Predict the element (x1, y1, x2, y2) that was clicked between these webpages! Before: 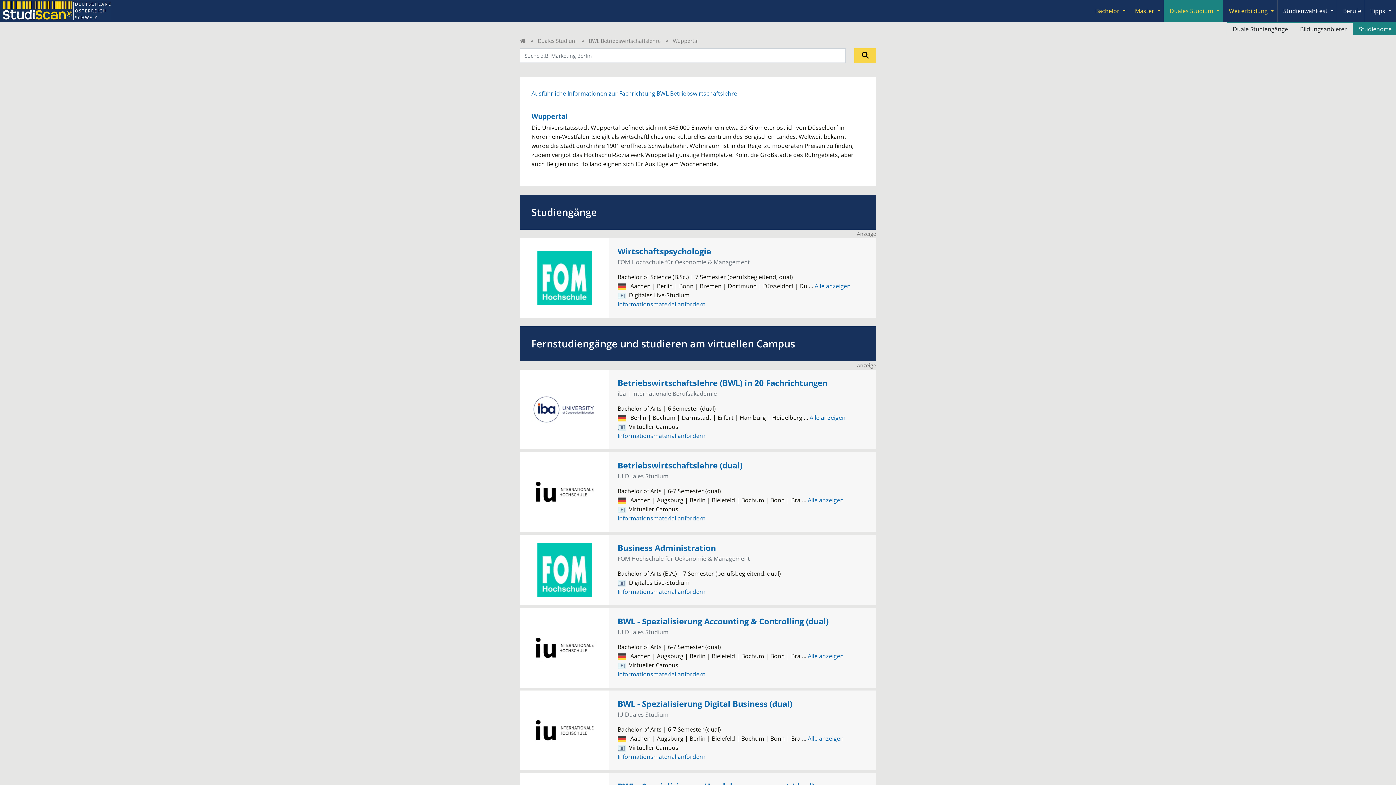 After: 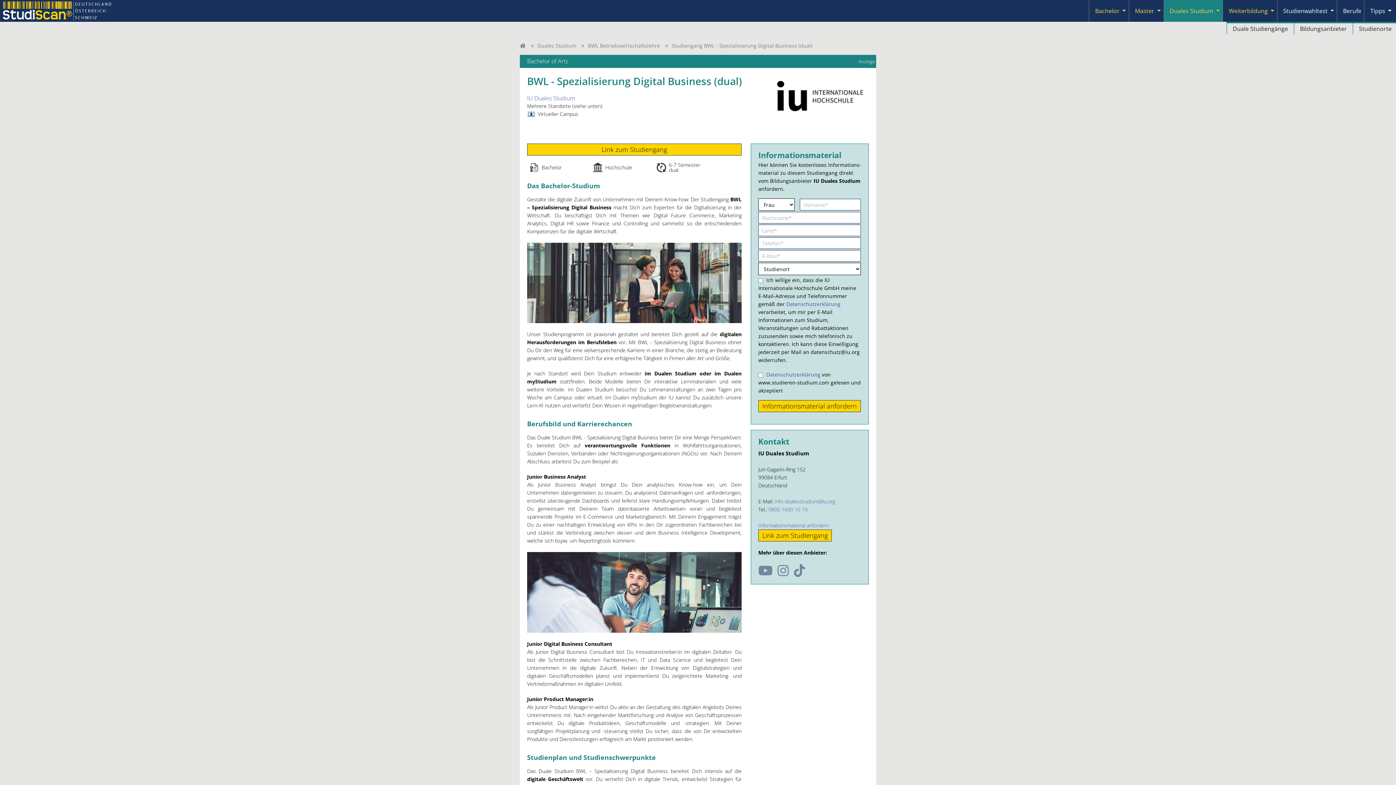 Action: bbox: (617, 698, 792, 709) label: BWL - Spezialisierung Digital Business (dual)